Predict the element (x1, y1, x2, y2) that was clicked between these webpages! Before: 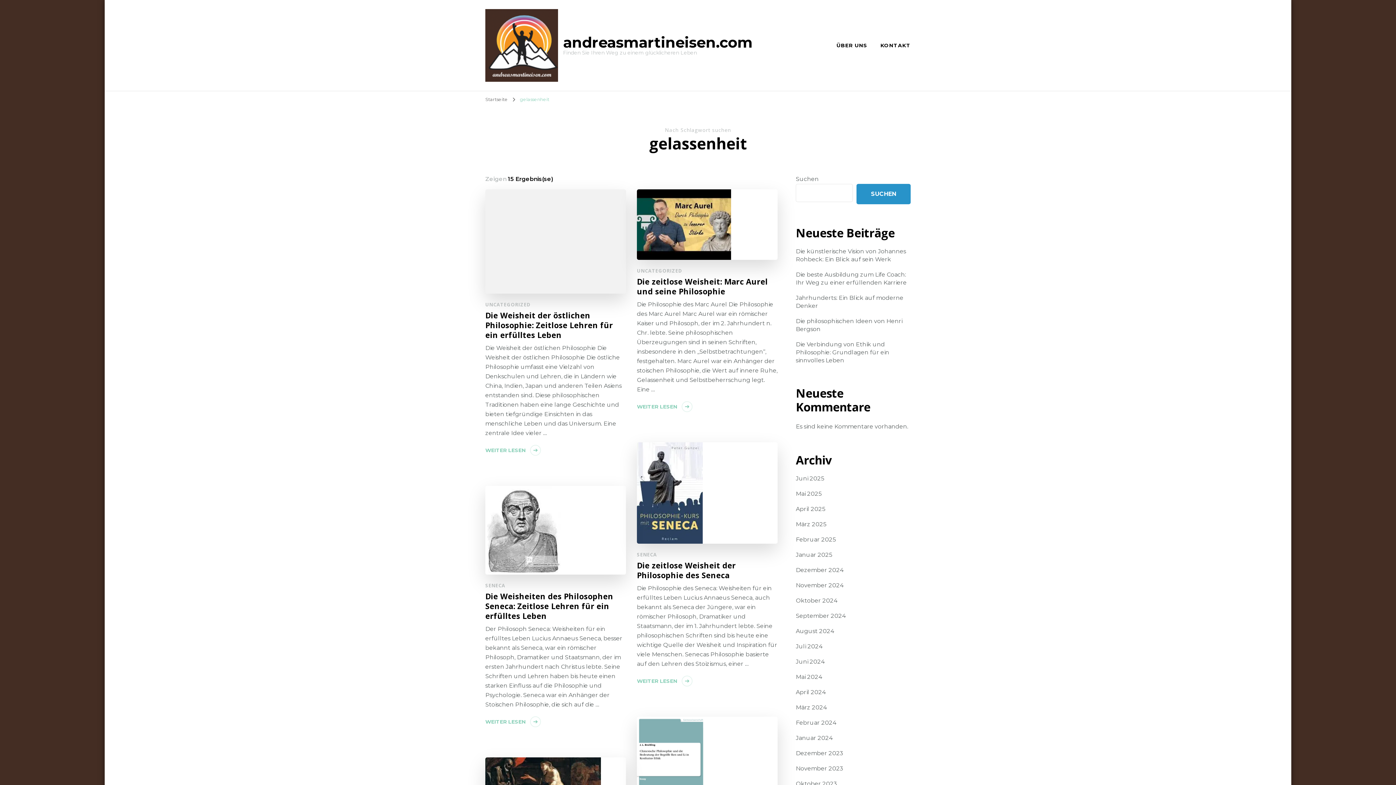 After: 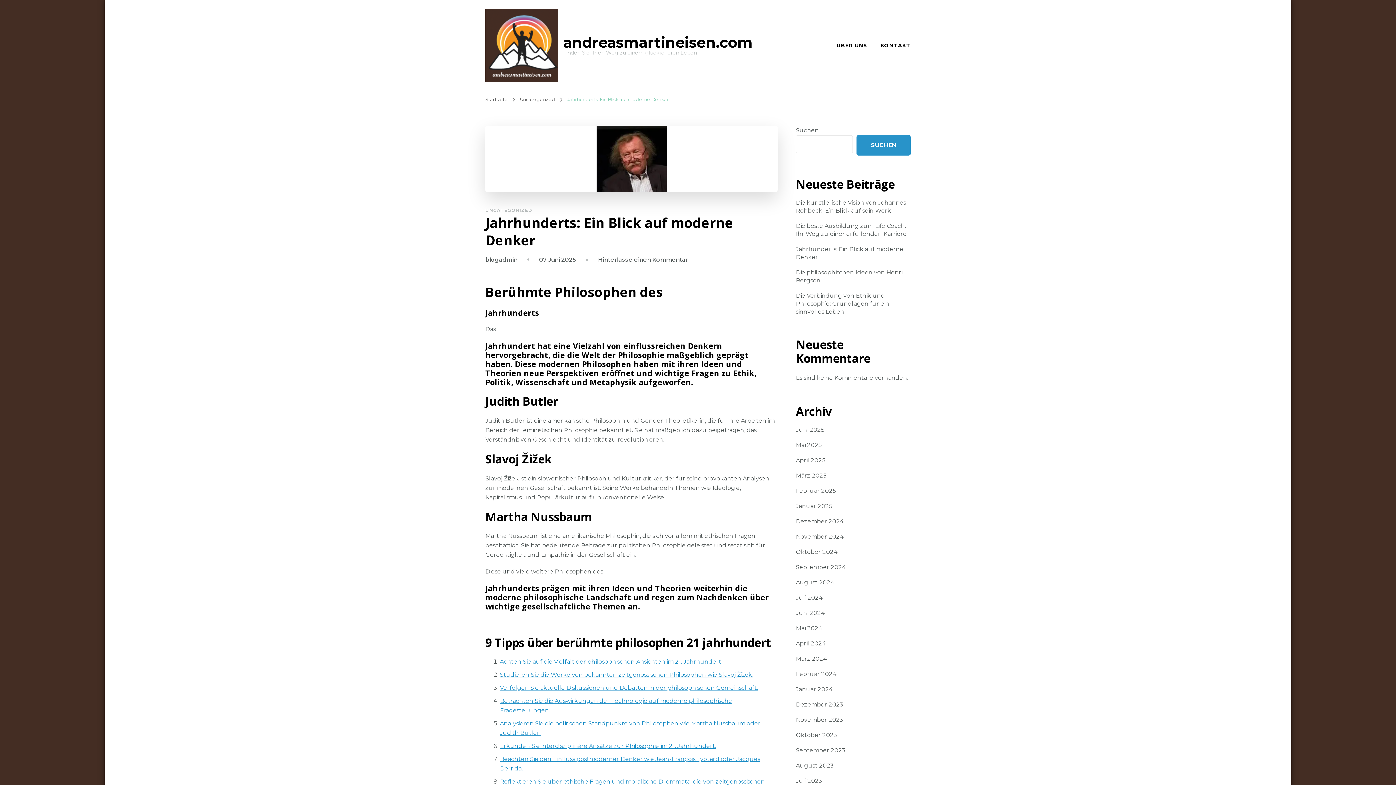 Action: label: Jahrhunderts: Ein Blick auf moderne Denker bbox: (796, 294, 910, 310)